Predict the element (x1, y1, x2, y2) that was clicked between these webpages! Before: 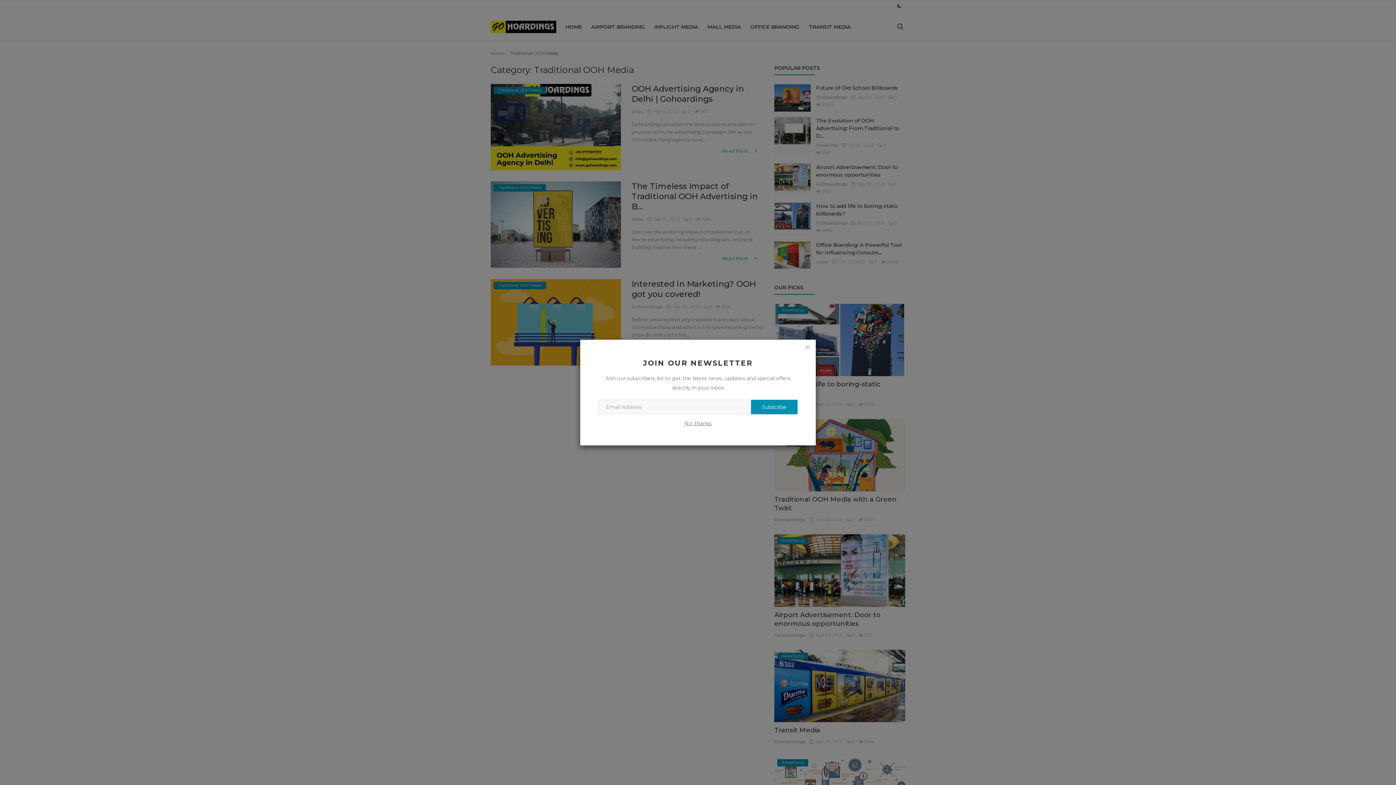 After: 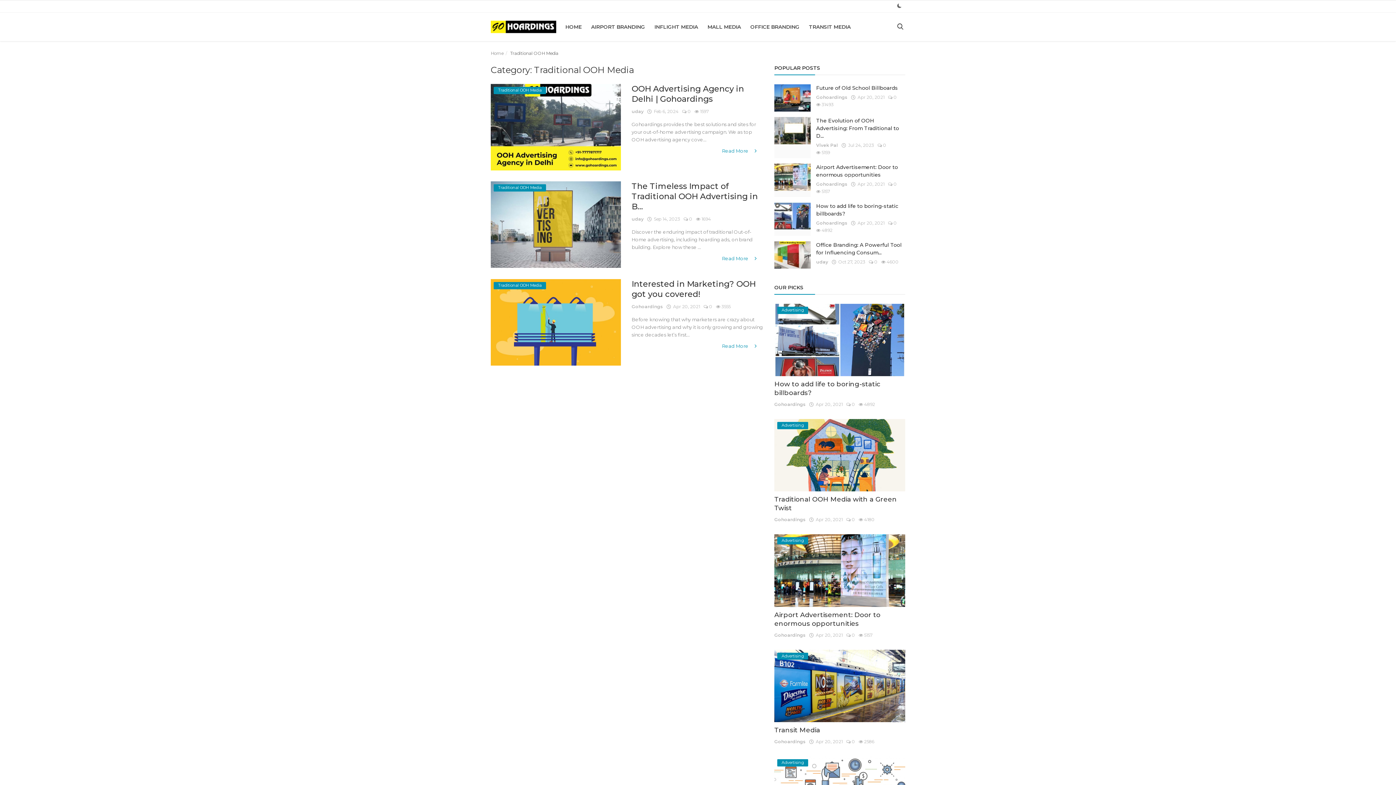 Action: bbox: (801, 341, 814, 354)